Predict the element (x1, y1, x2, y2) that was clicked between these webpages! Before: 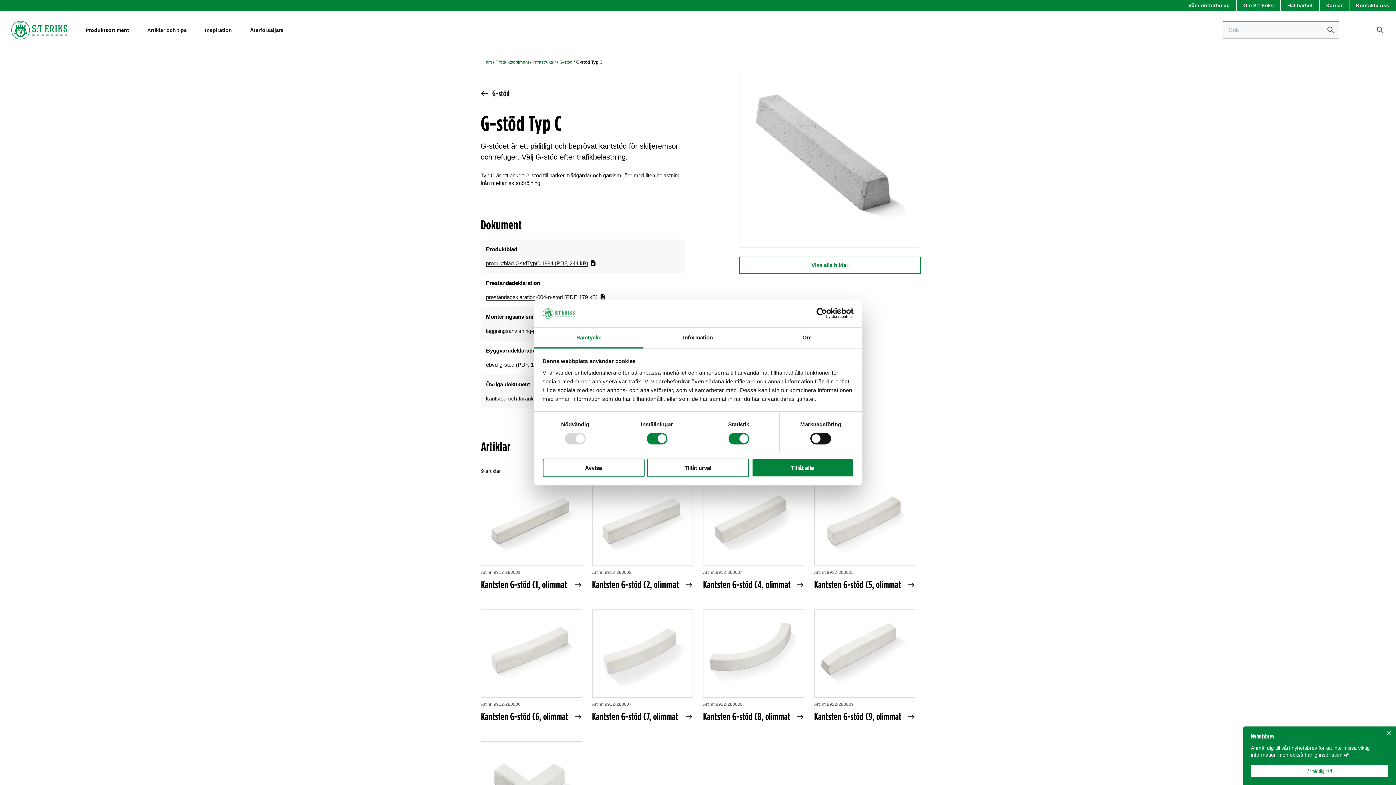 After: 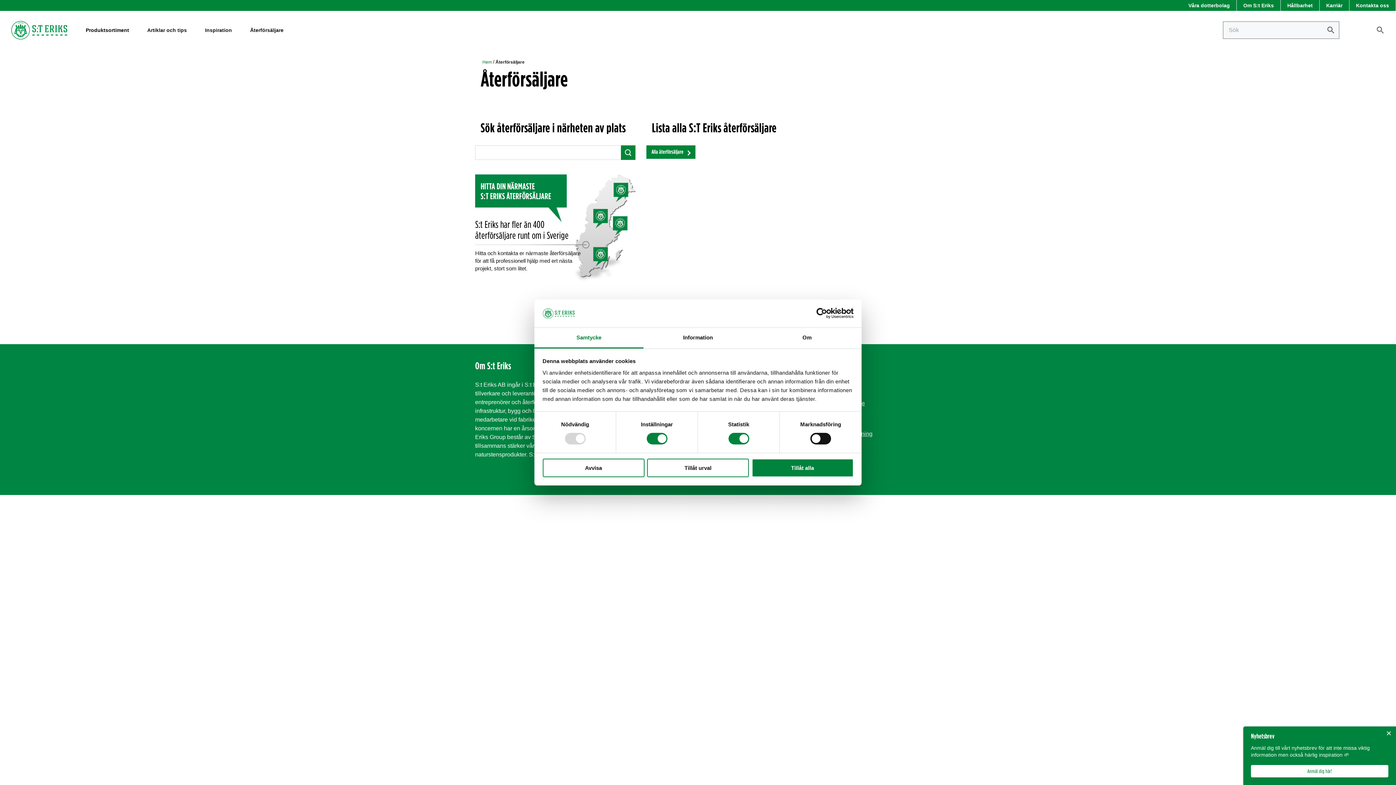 Action: label: Återförsäljare bbox: (250, 27, 283, 33)